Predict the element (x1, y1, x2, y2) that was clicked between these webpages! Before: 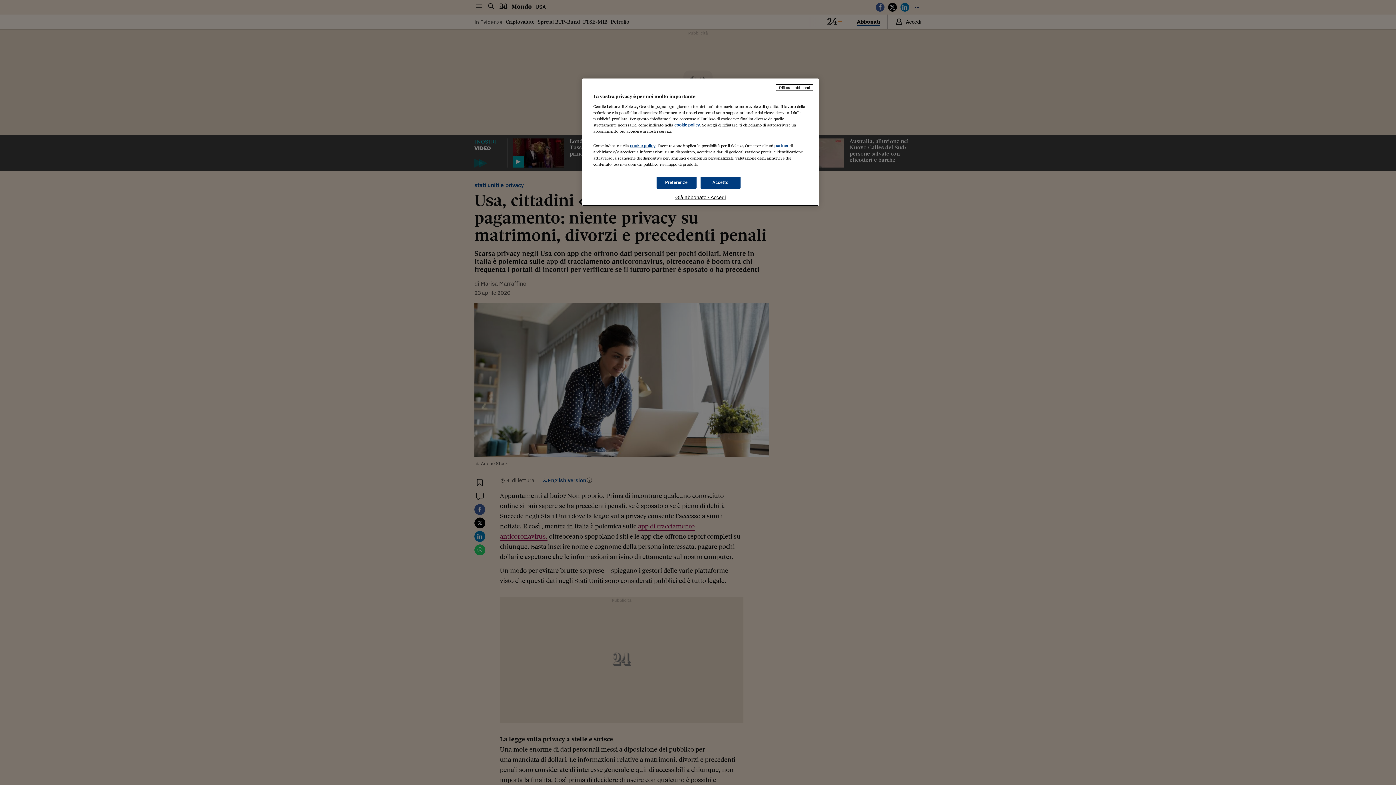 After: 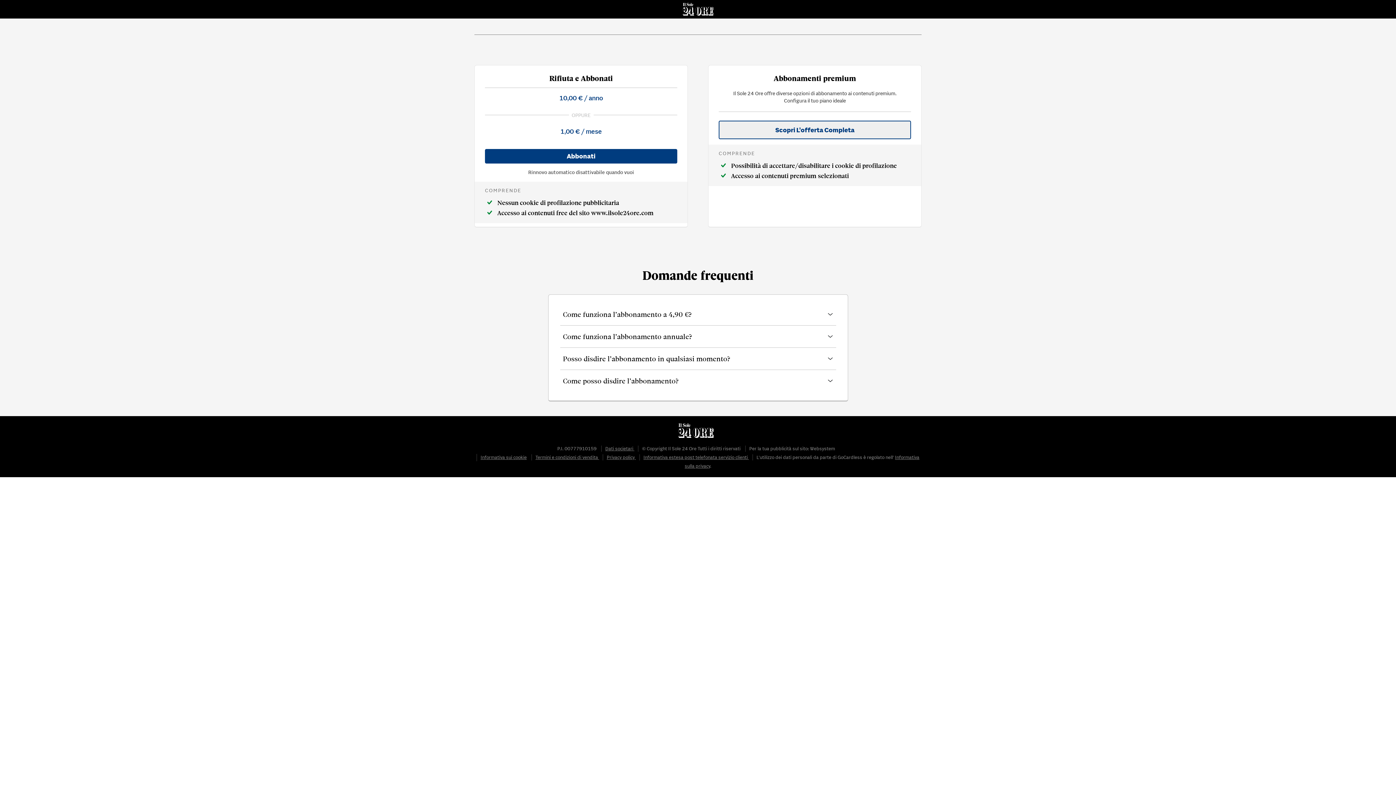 Action: label: Rifiuta e abbonati bbox: (776, 84, 813, 90)